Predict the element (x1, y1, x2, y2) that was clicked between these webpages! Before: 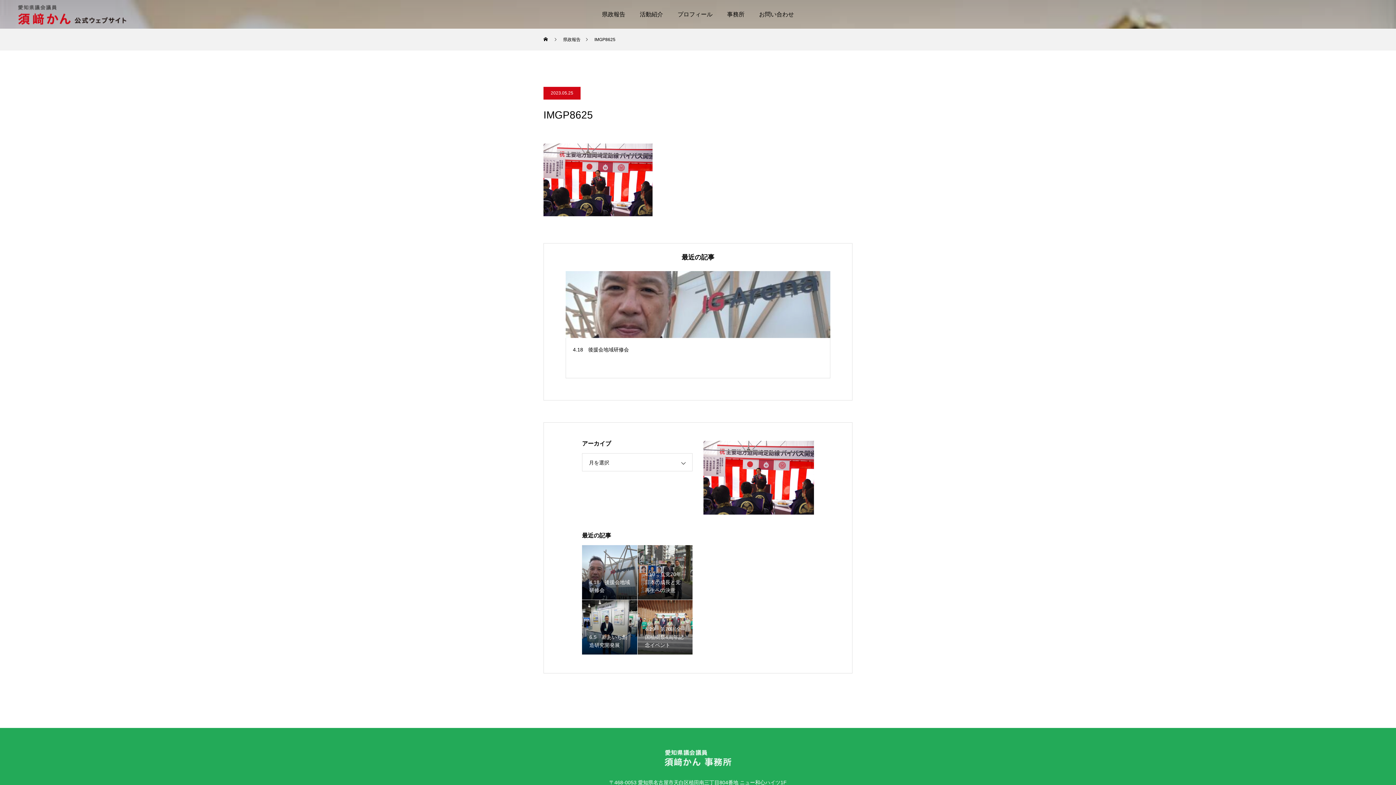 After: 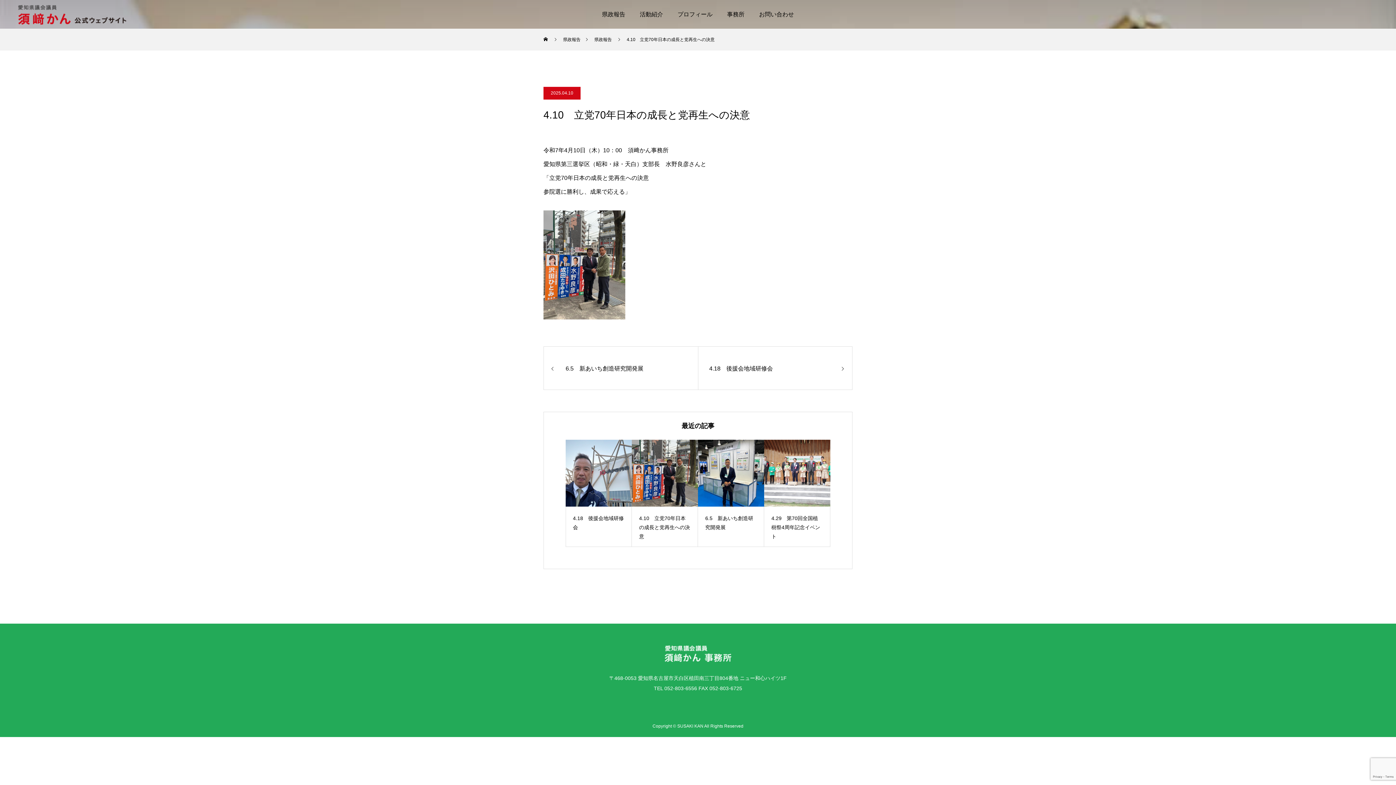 Action: label: 4.10　立党70年日本の成長と党再生への決意 bbox: (637, 545, 692, 599)